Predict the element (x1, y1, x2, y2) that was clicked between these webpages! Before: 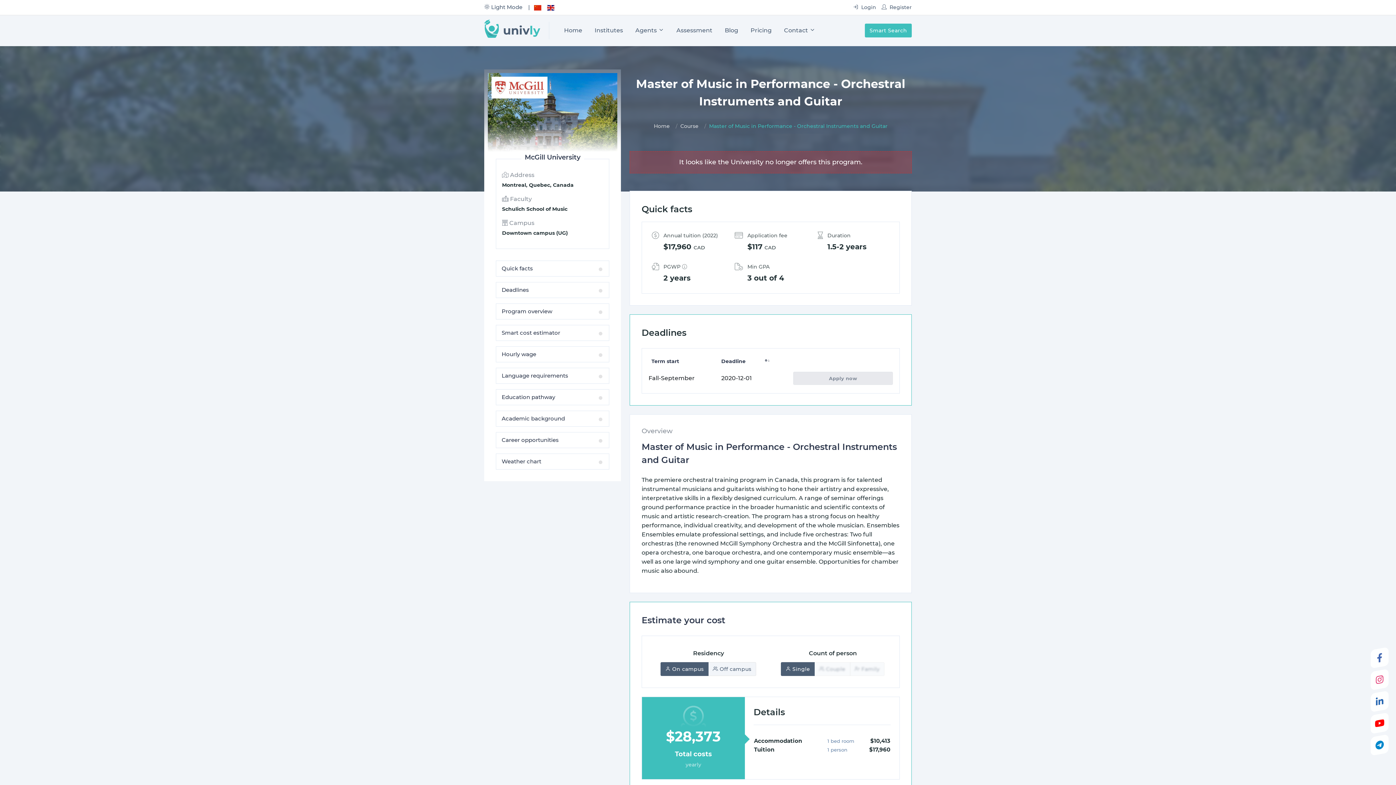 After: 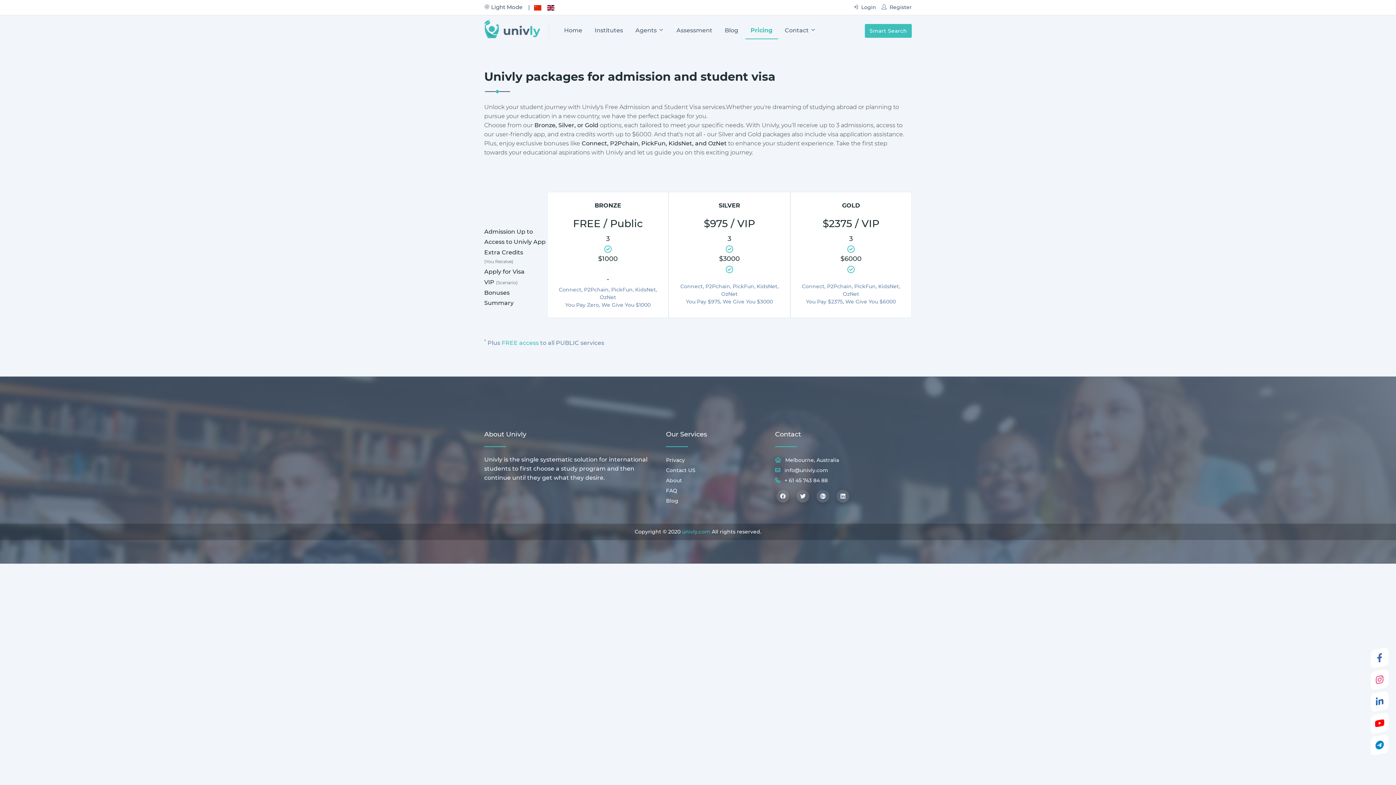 Action: bbox: (745, 22, 777, 38) label: Pricing